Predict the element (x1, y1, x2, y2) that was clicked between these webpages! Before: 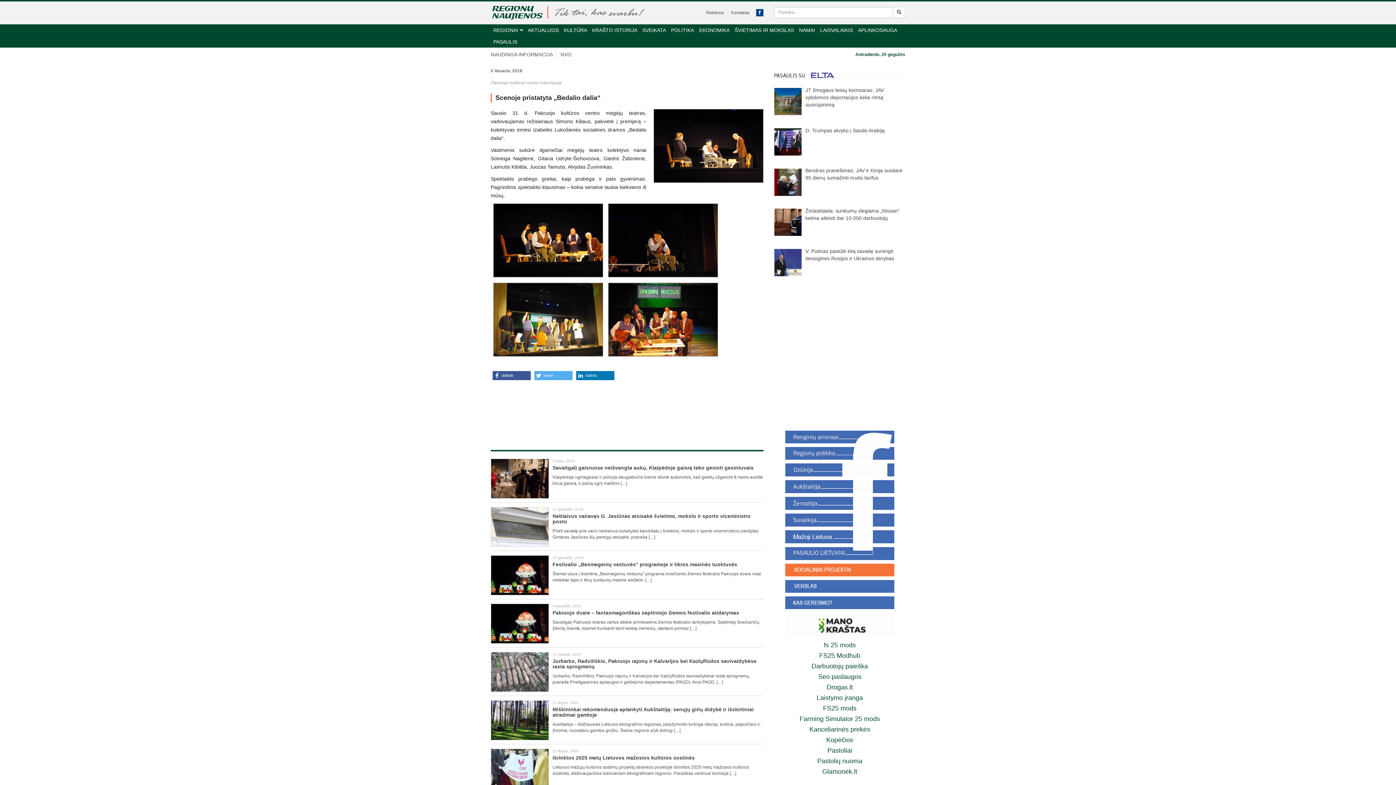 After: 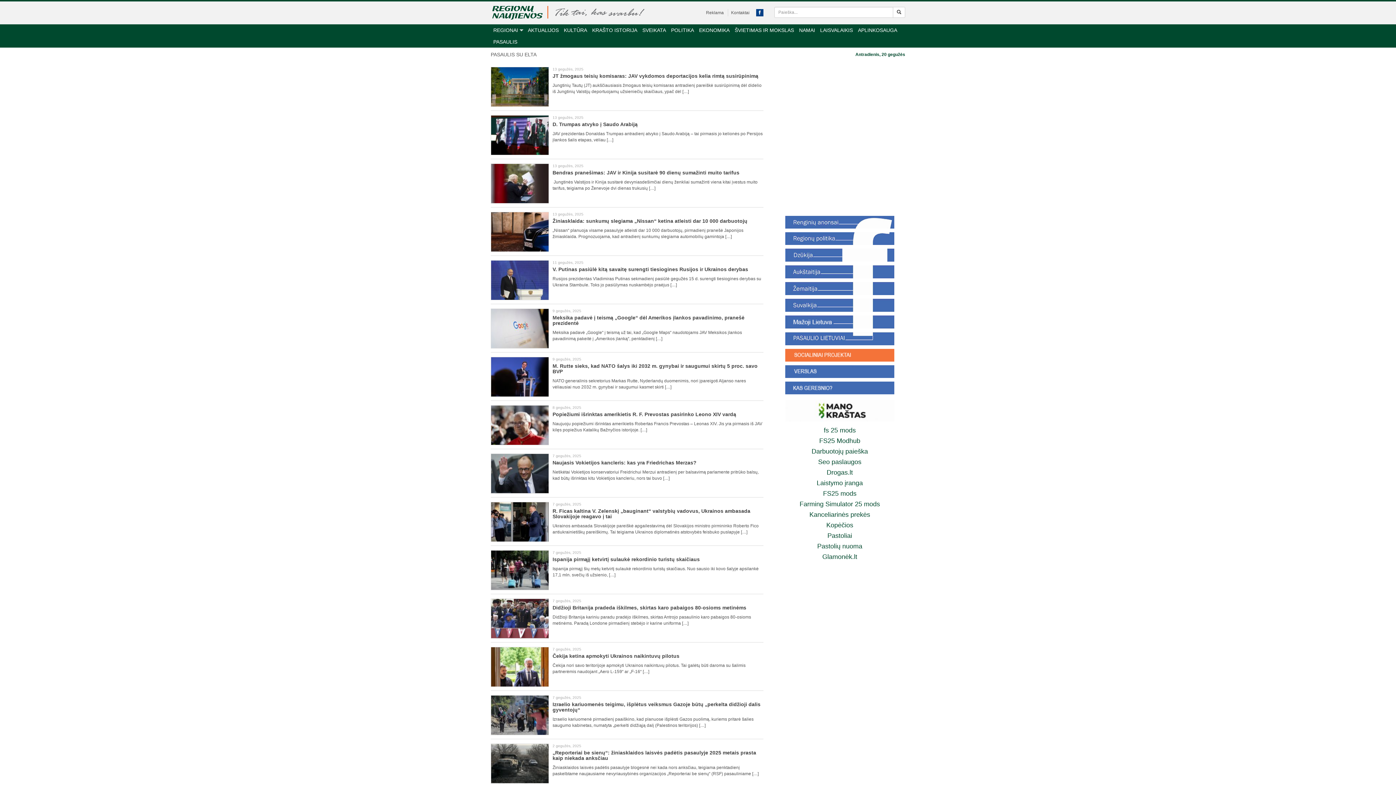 Action: bbox: (774, 72, 907, 78)